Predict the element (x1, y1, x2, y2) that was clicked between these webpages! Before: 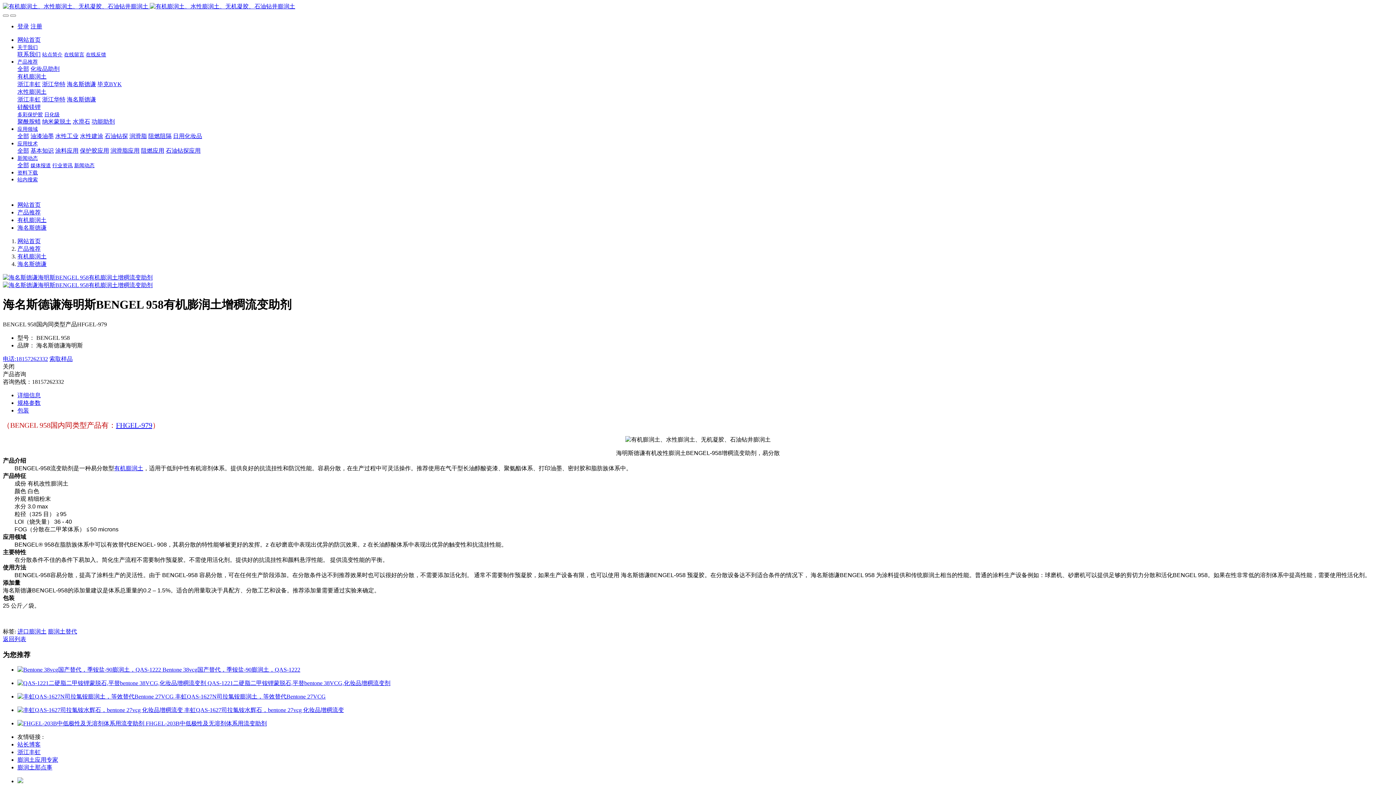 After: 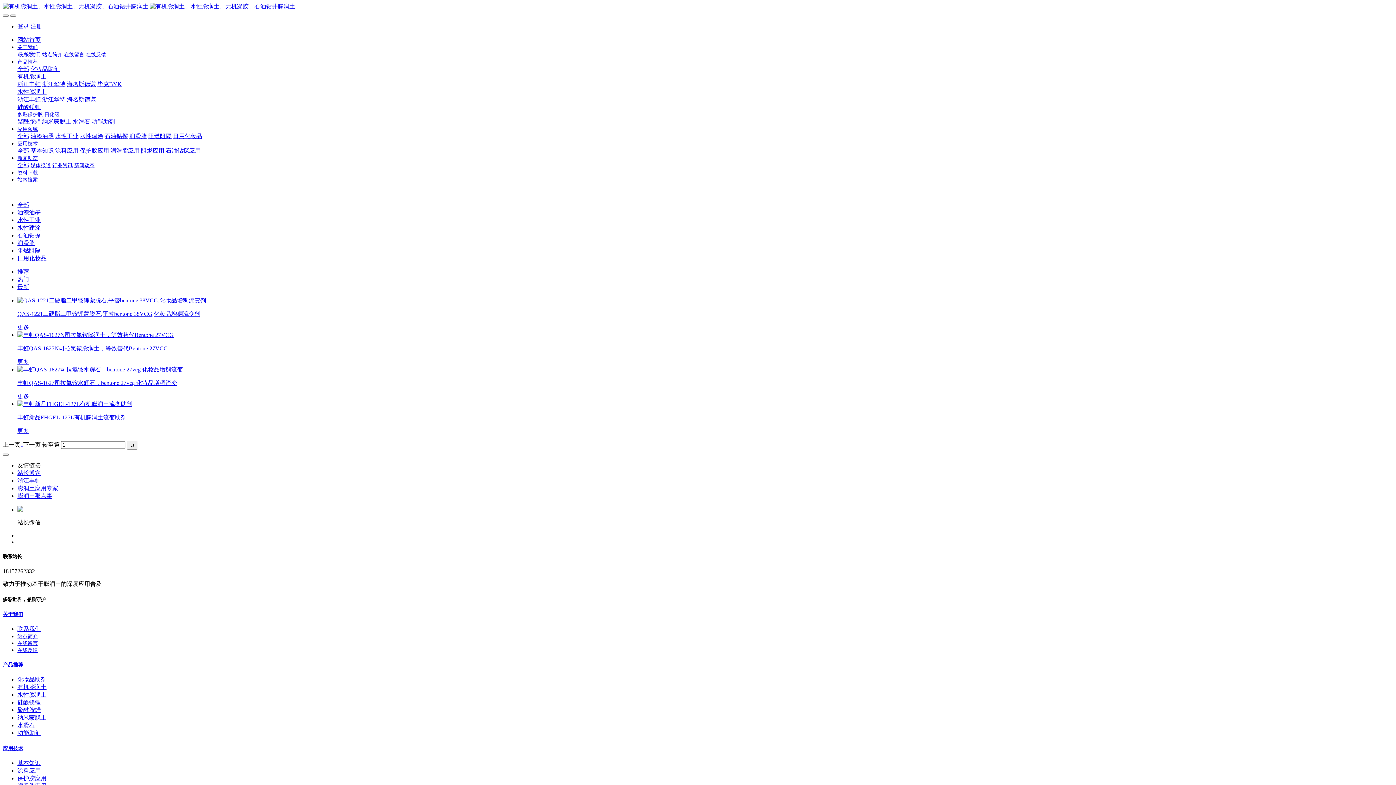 Action: bbox: (173, 133, 202, 139) label: 日用化妆品